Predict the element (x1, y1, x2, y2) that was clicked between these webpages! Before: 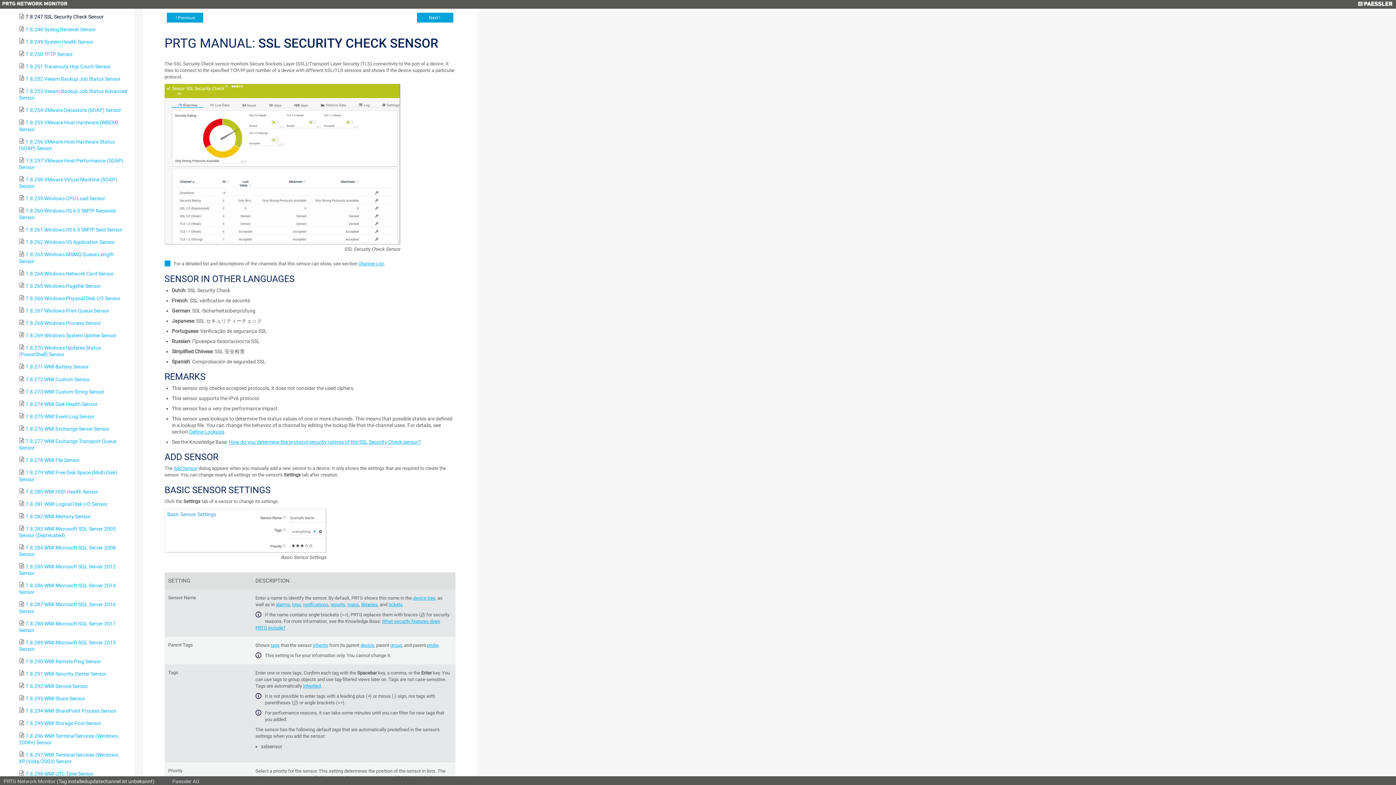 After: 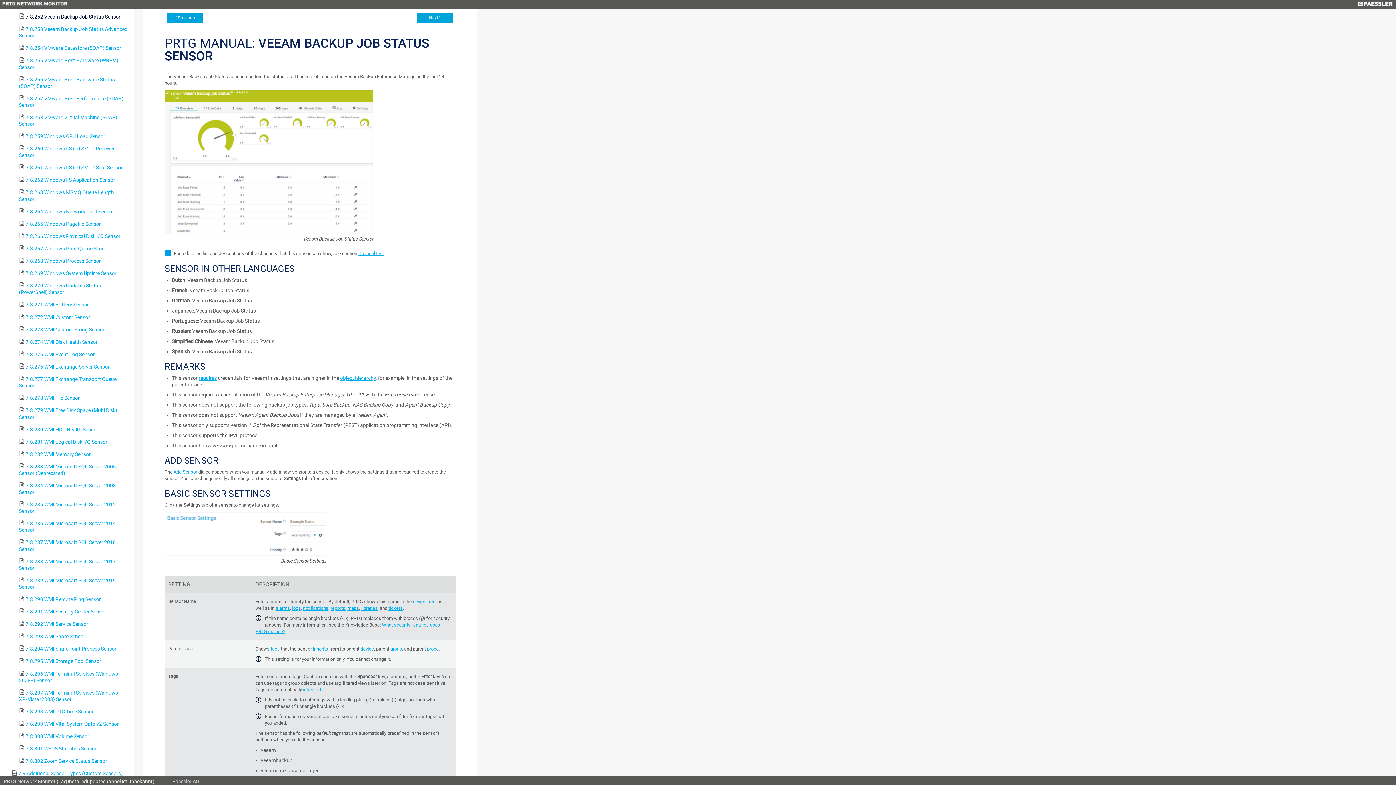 Action: bbox: (25, 76, 120, 81) label: 7.8.252 Veeam Backup Job Status Sensor